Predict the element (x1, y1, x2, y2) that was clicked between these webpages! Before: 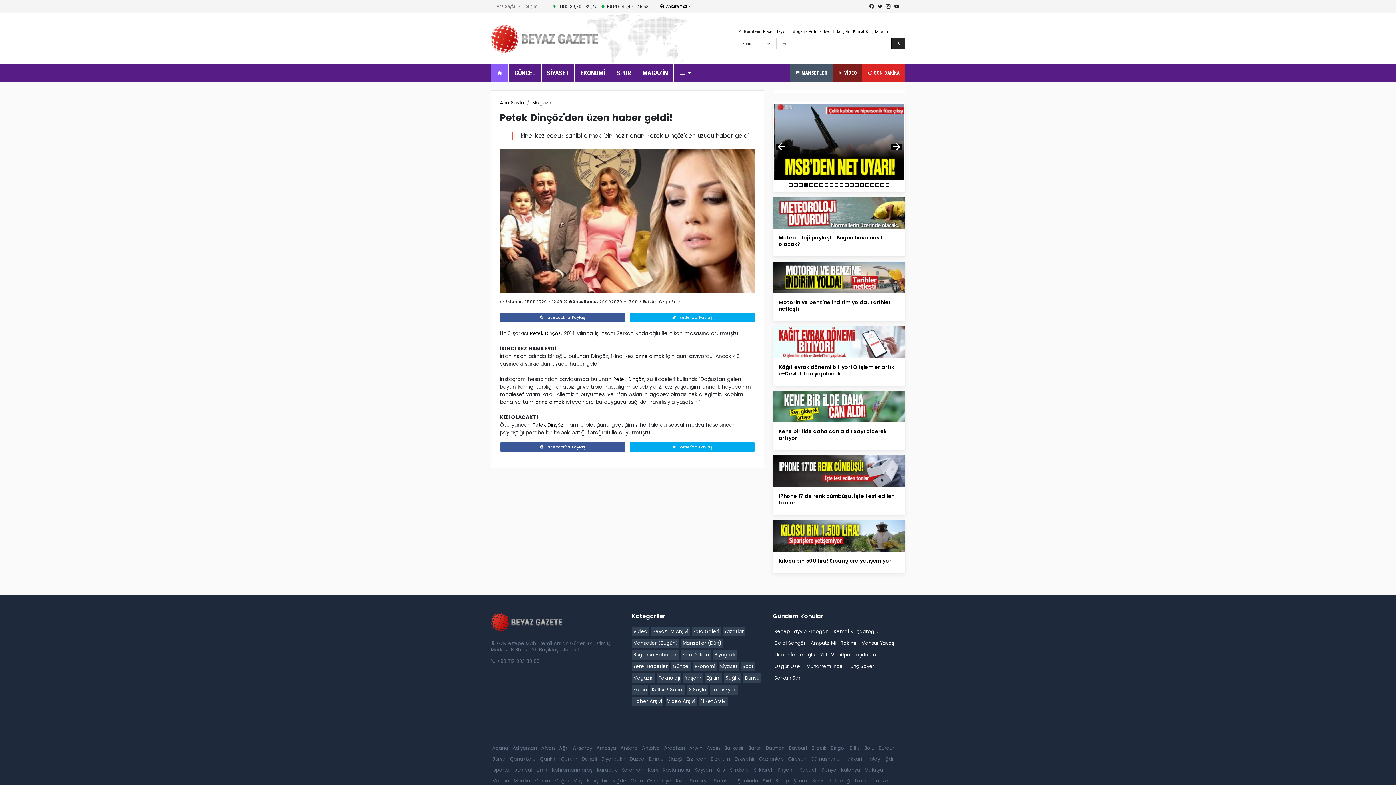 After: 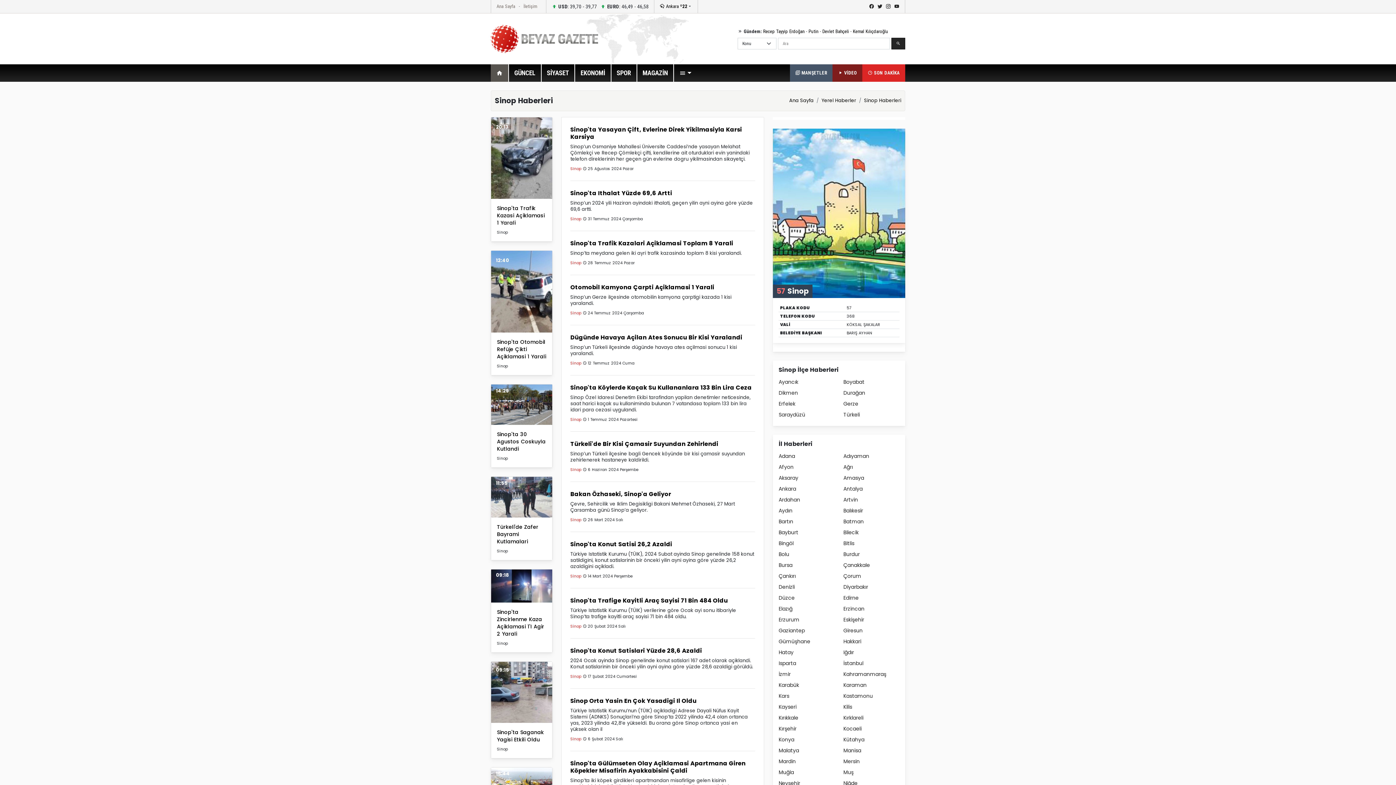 Action: label: Sinop bbox: (774, 776, 790, 786)